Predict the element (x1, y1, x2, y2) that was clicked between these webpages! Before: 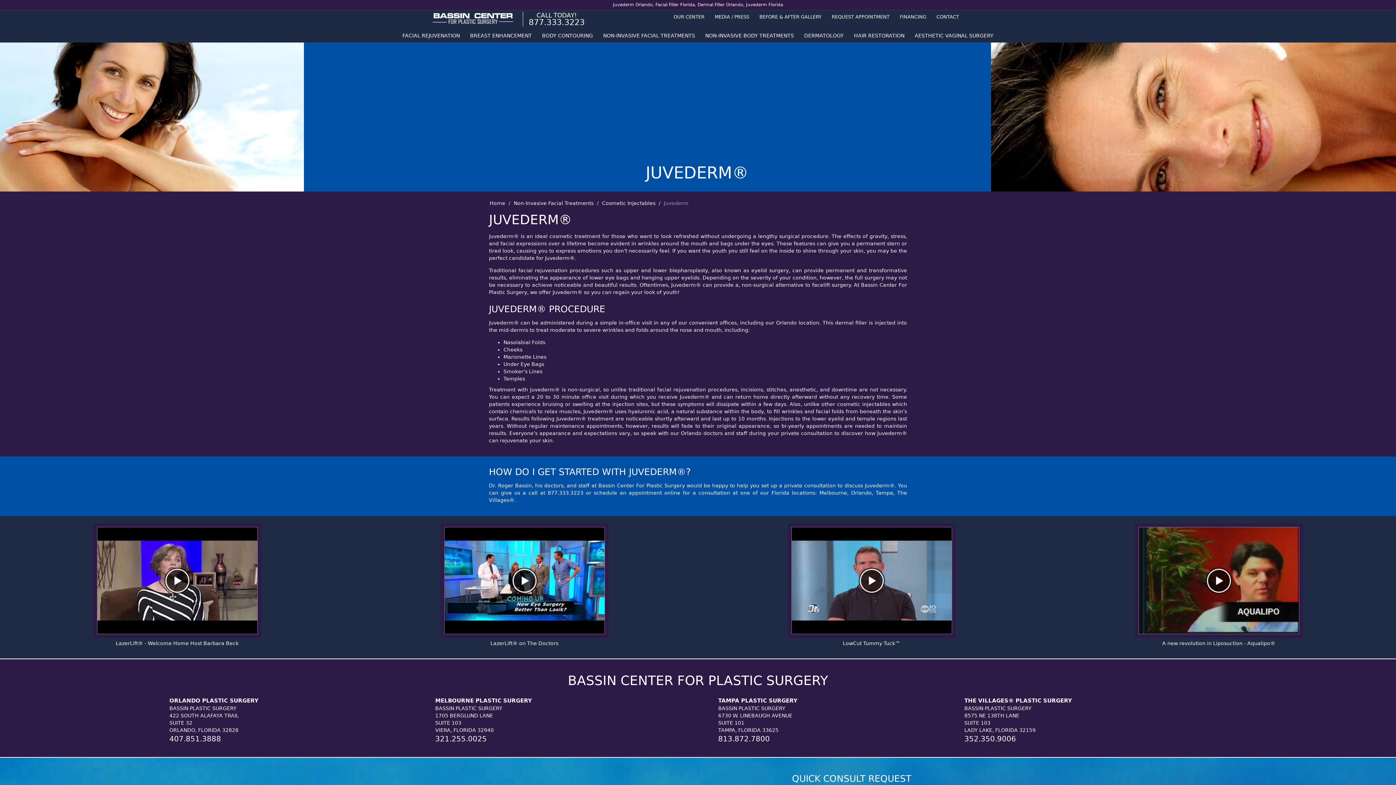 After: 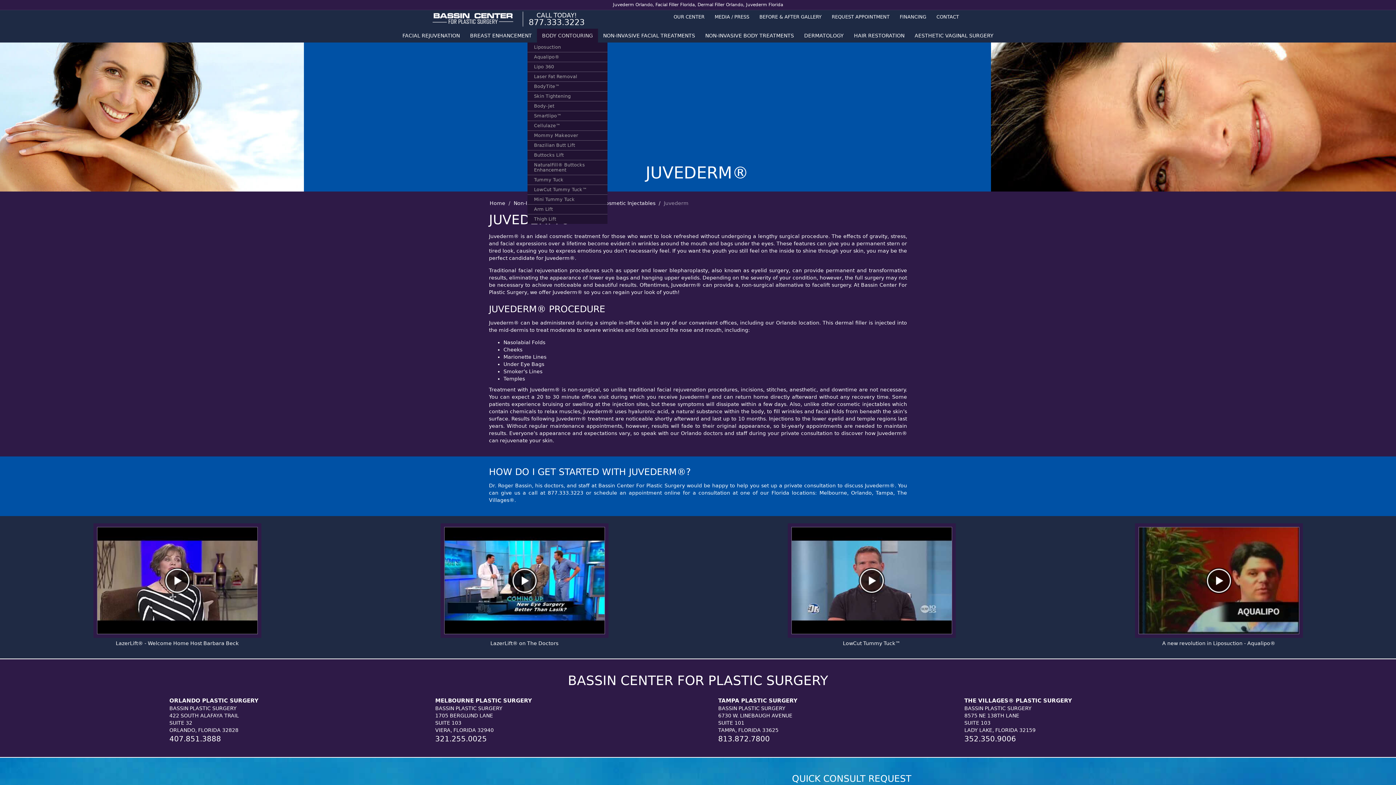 Action: label: BODY CONTOURING bbox: (537, 28, 598, 42)